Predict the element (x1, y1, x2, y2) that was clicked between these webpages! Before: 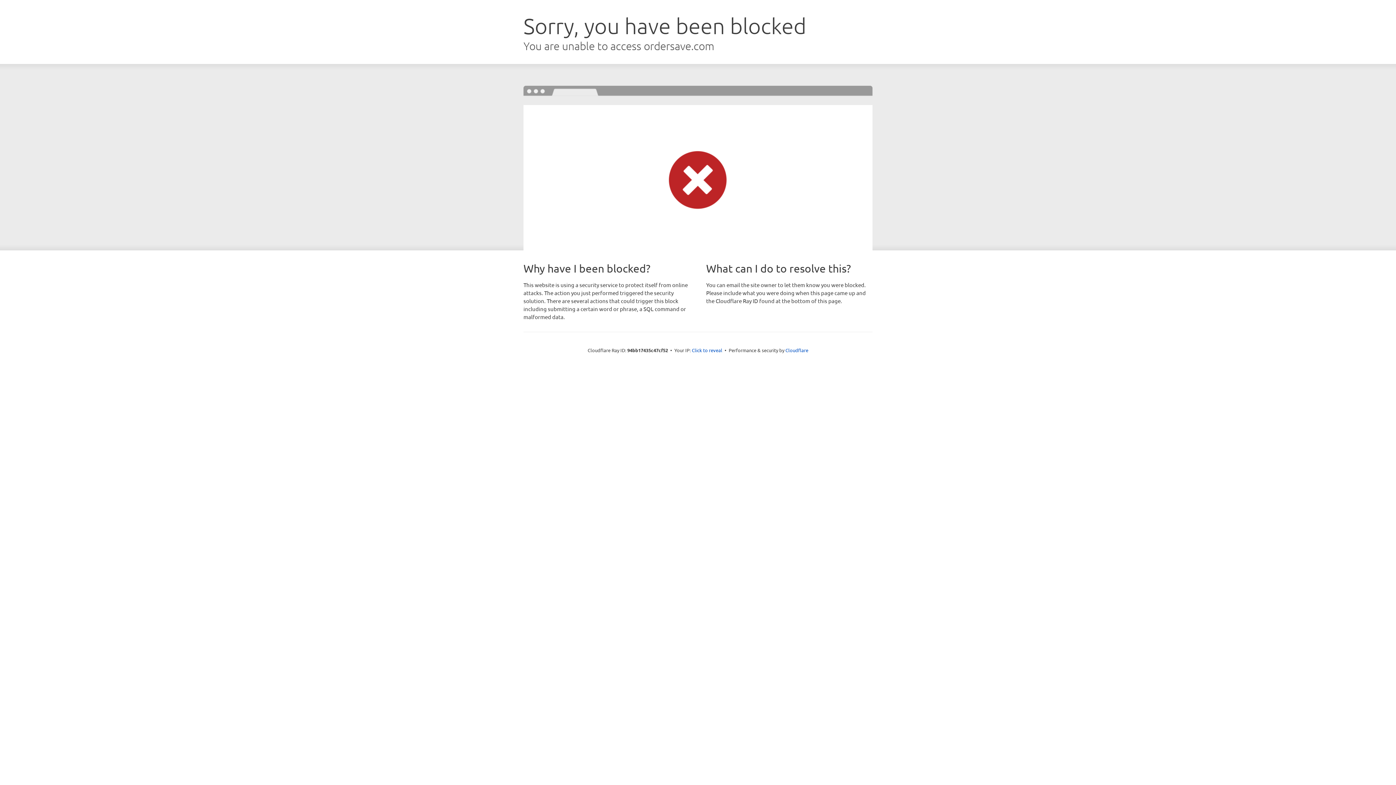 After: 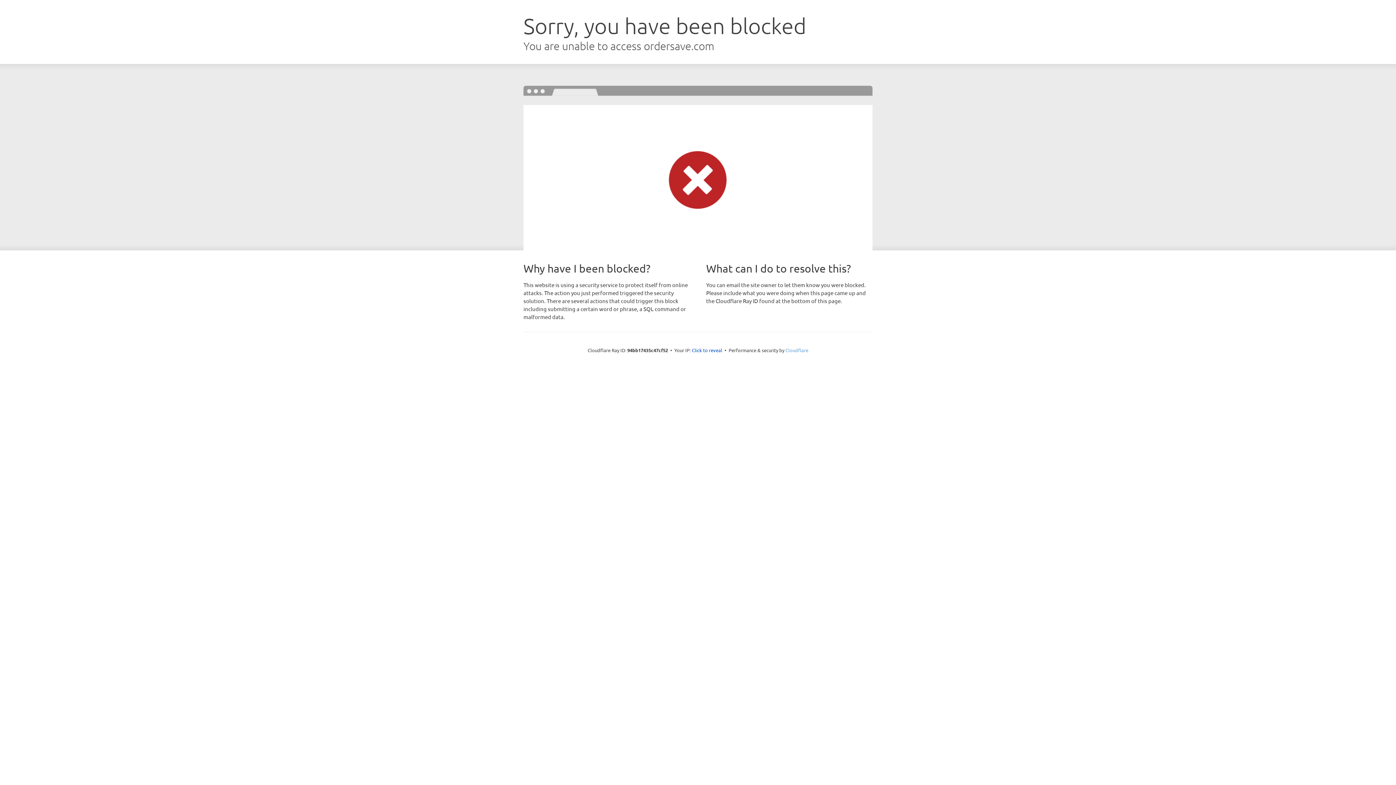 Action: label: Cloudflare bbox: (785, 347, 808, 353)